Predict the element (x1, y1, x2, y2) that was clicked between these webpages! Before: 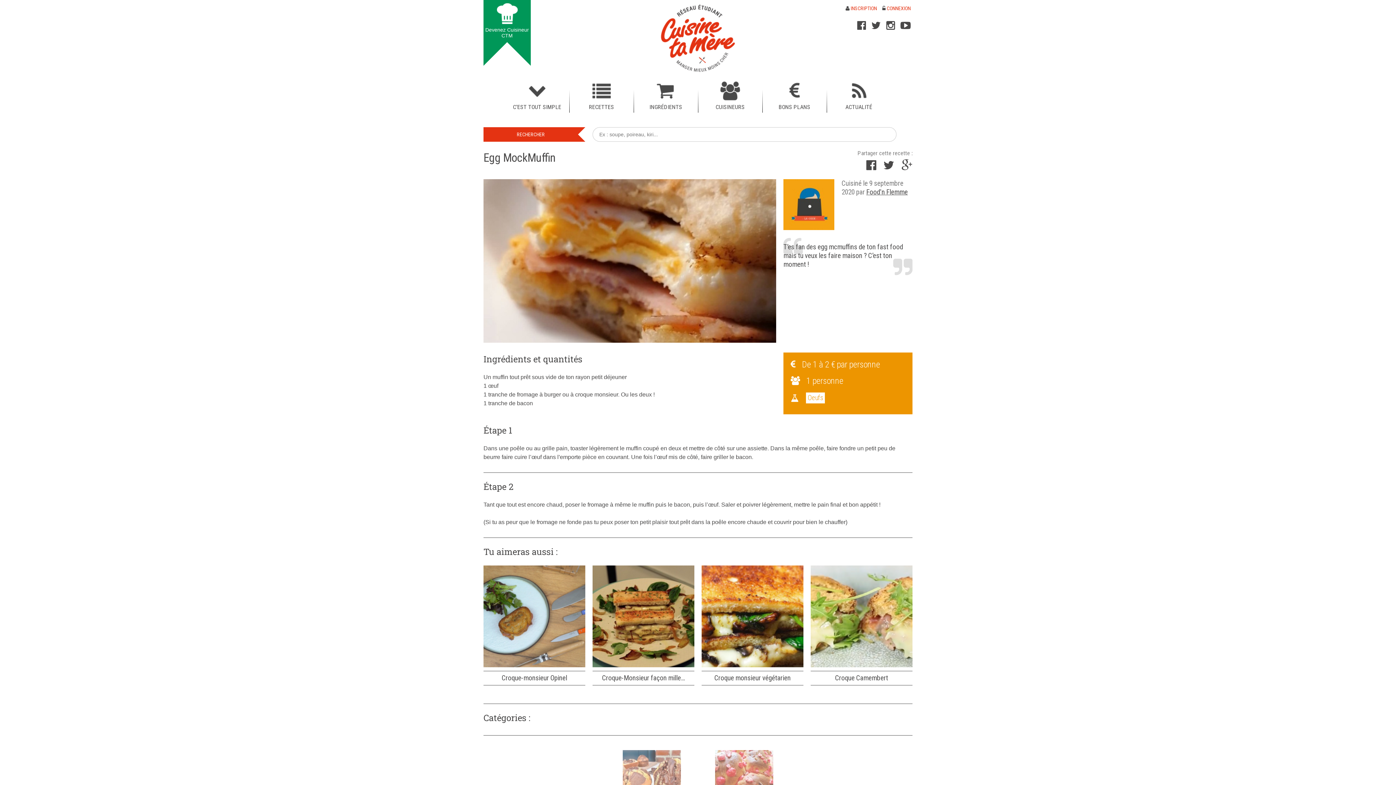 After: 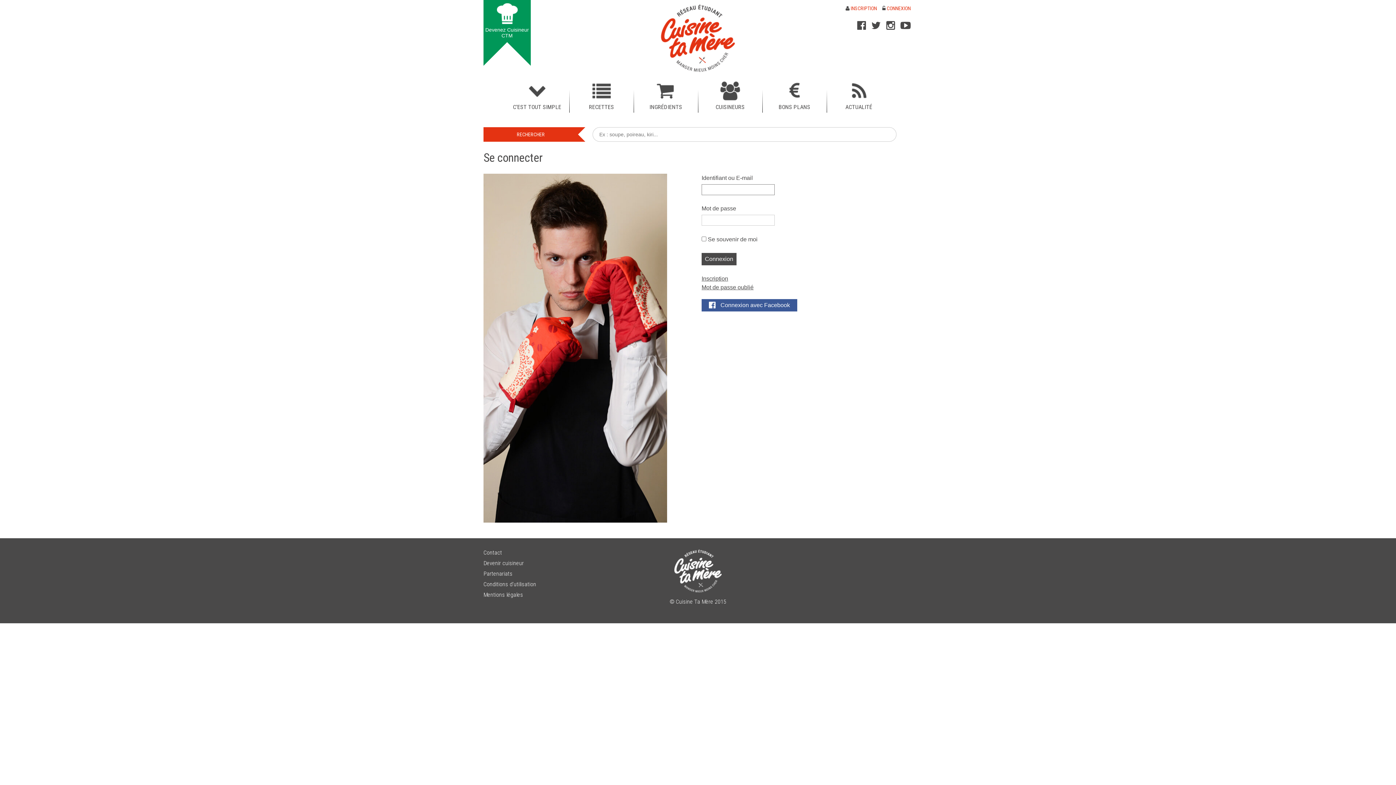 Action: bbox: (880, 3, 912, 13) label:  CONNEXION